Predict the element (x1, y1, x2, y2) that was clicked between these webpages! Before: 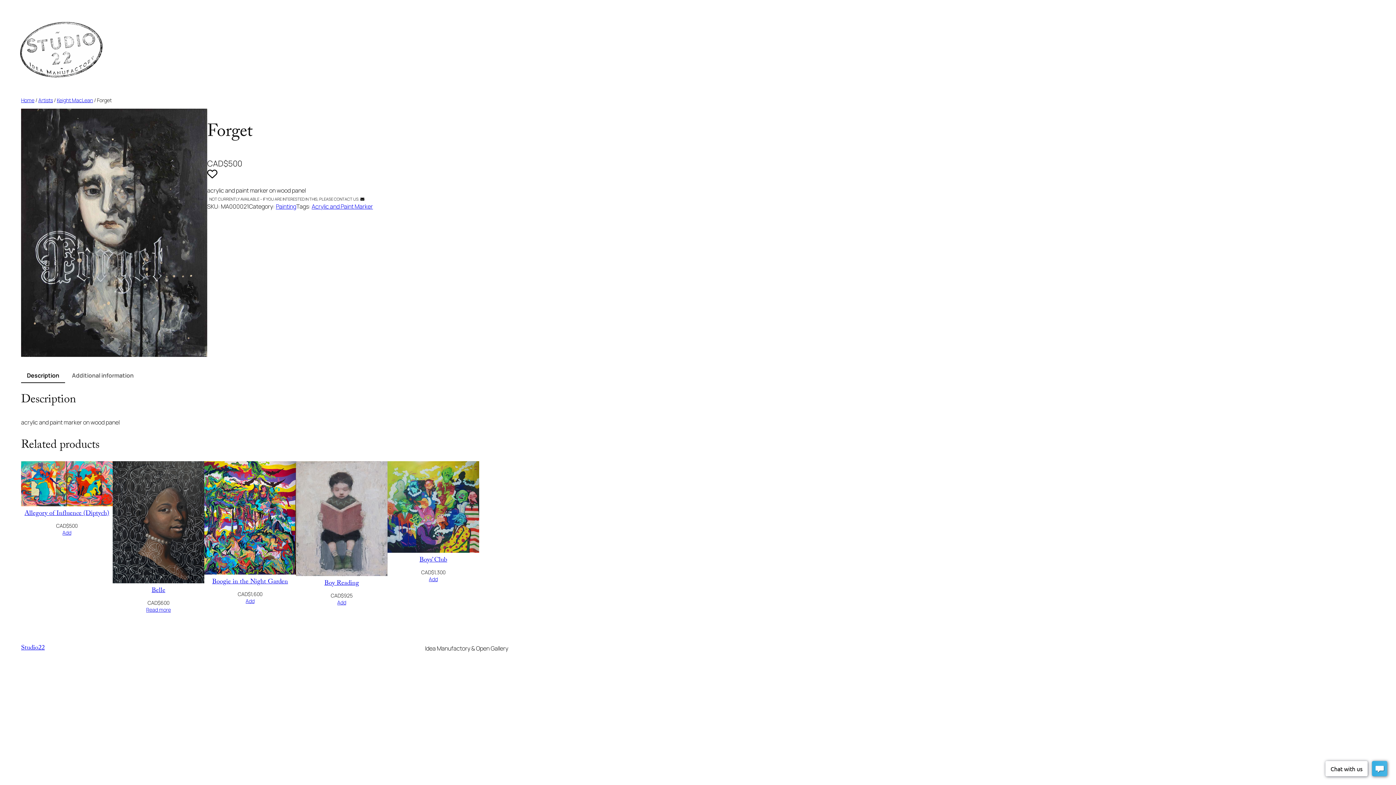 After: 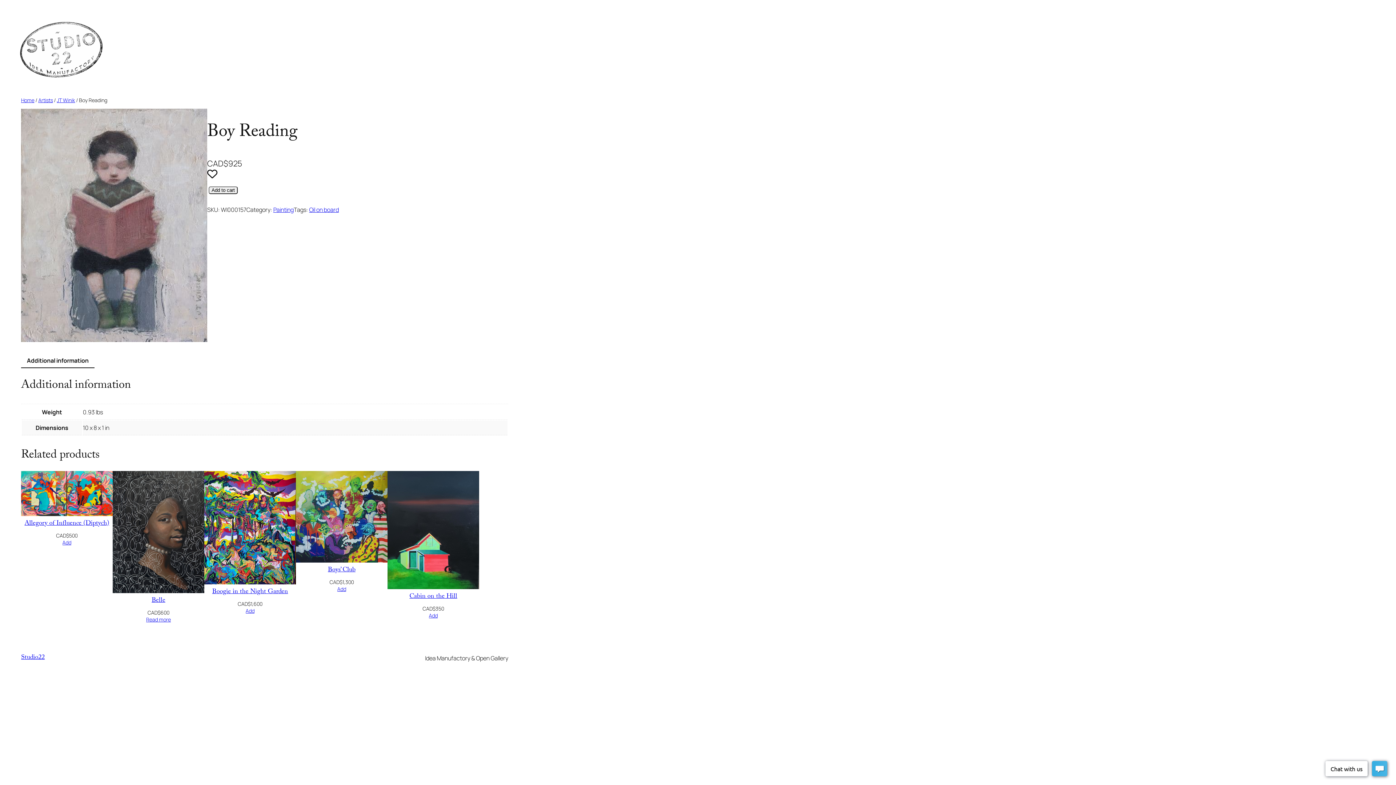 Action: label: Boy Reading bbox: (324, 578, 359, 589)